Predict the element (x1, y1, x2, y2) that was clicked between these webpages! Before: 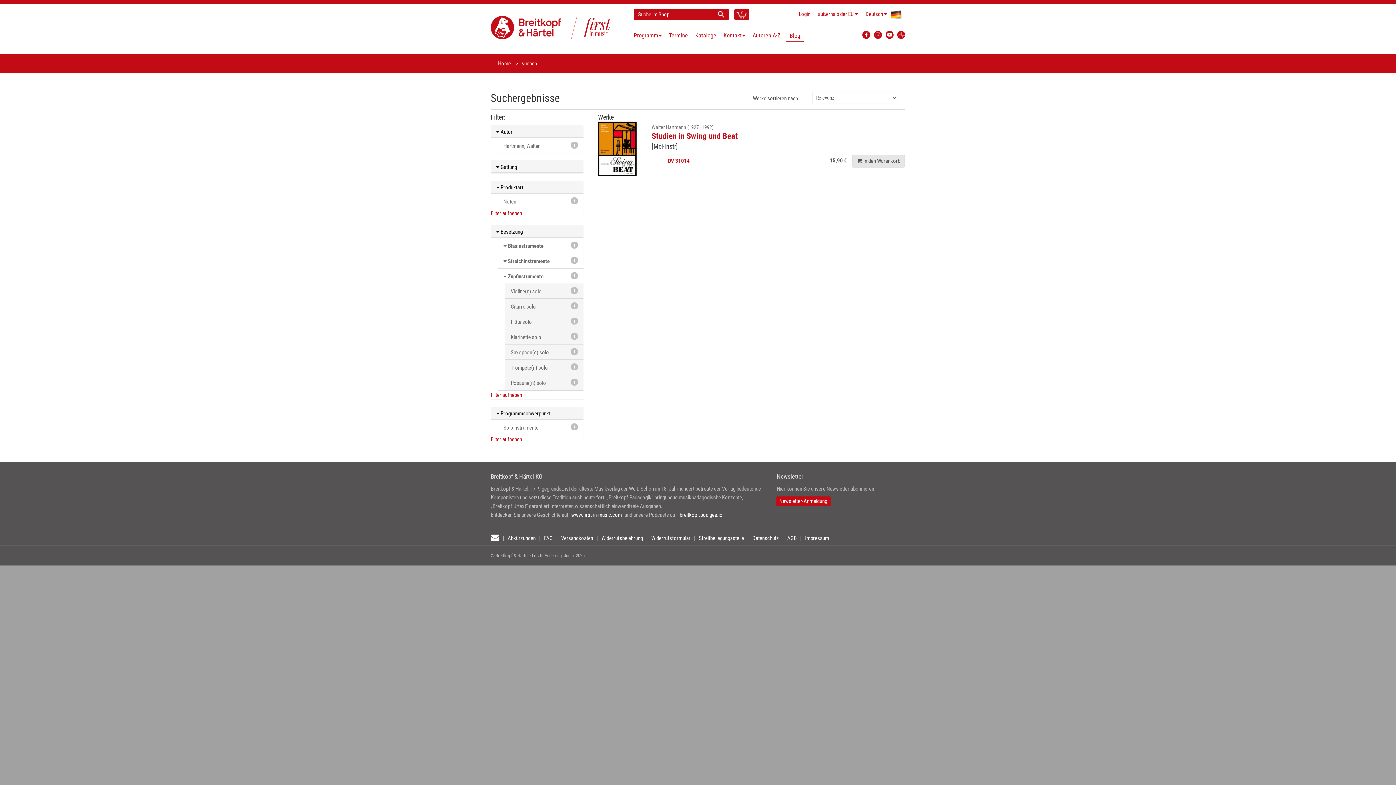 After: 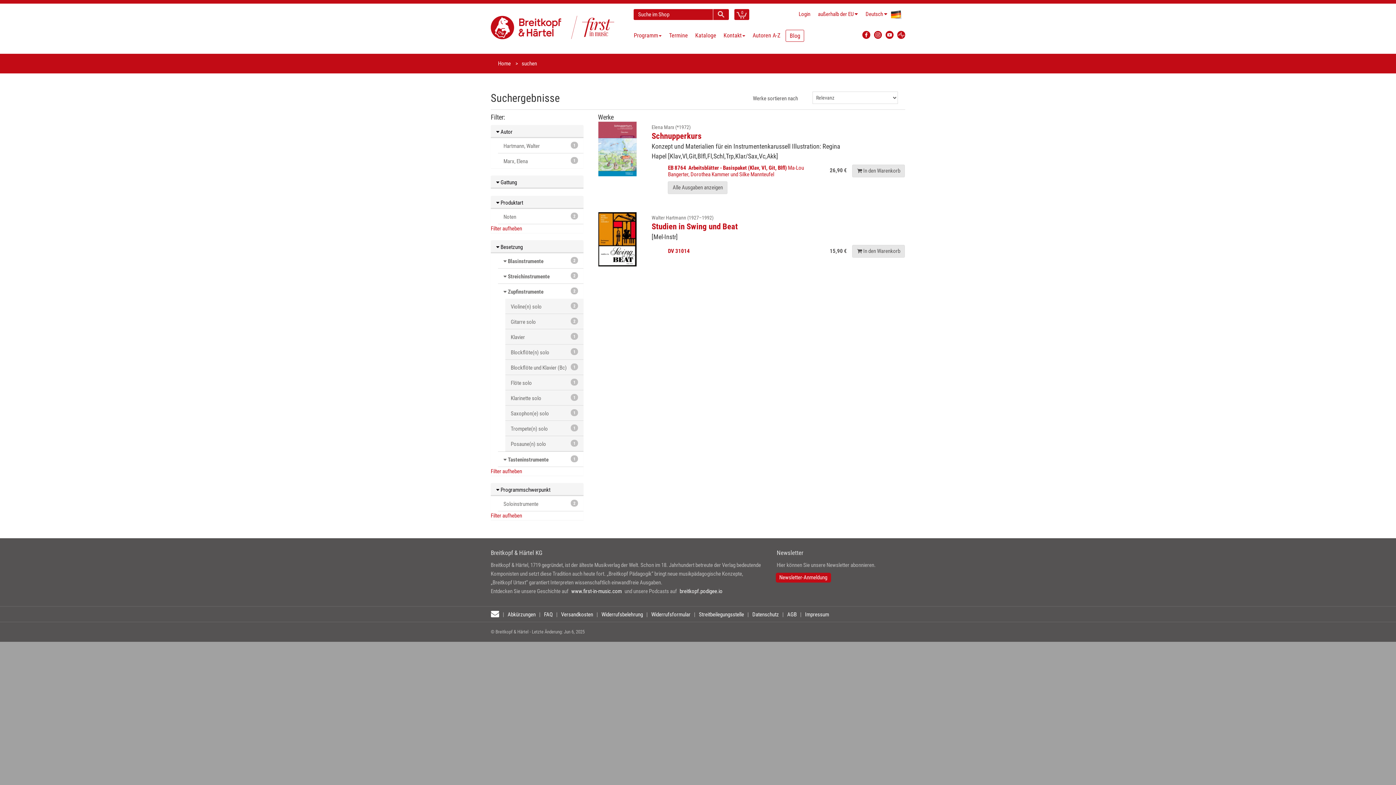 Action: label: 1
Violine(n) solo bbox: (505, 283, 583, 298)